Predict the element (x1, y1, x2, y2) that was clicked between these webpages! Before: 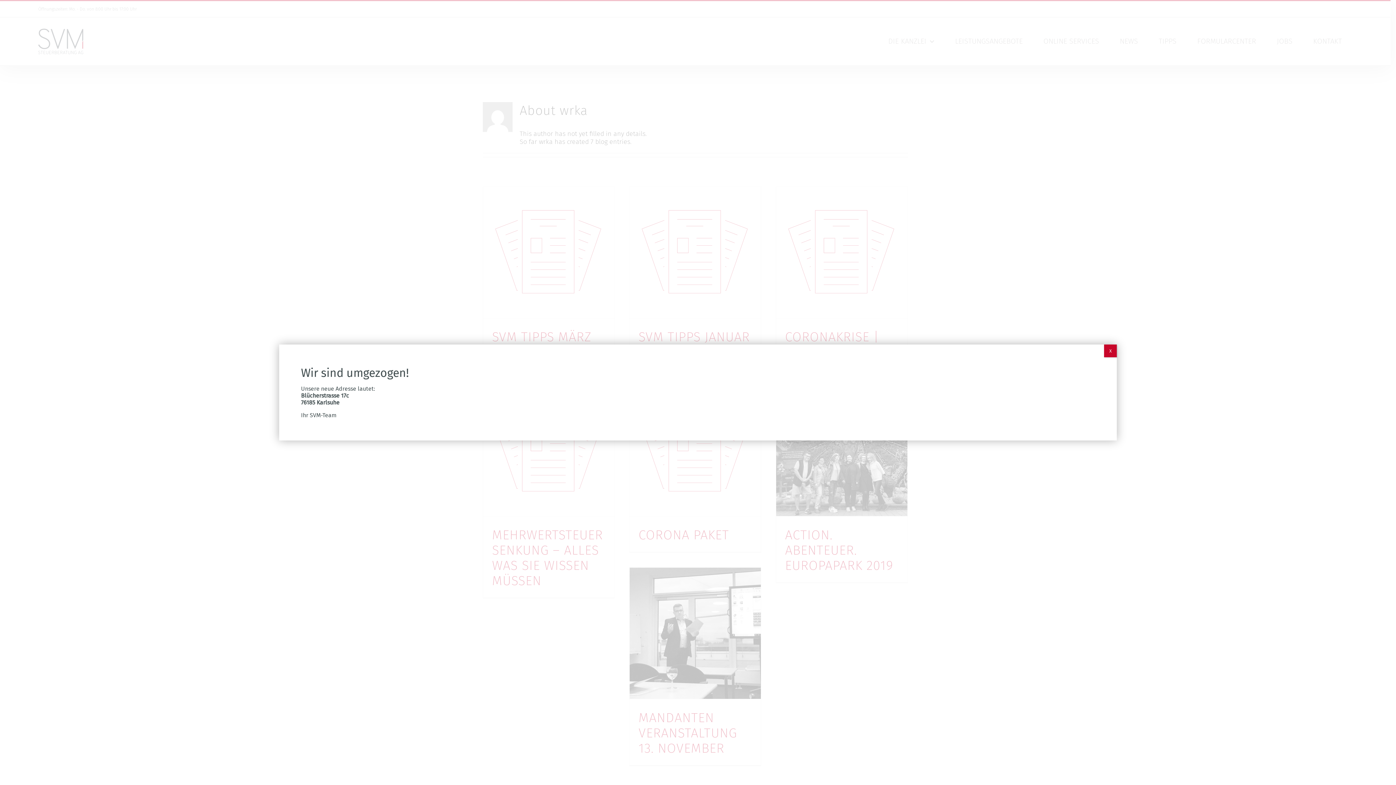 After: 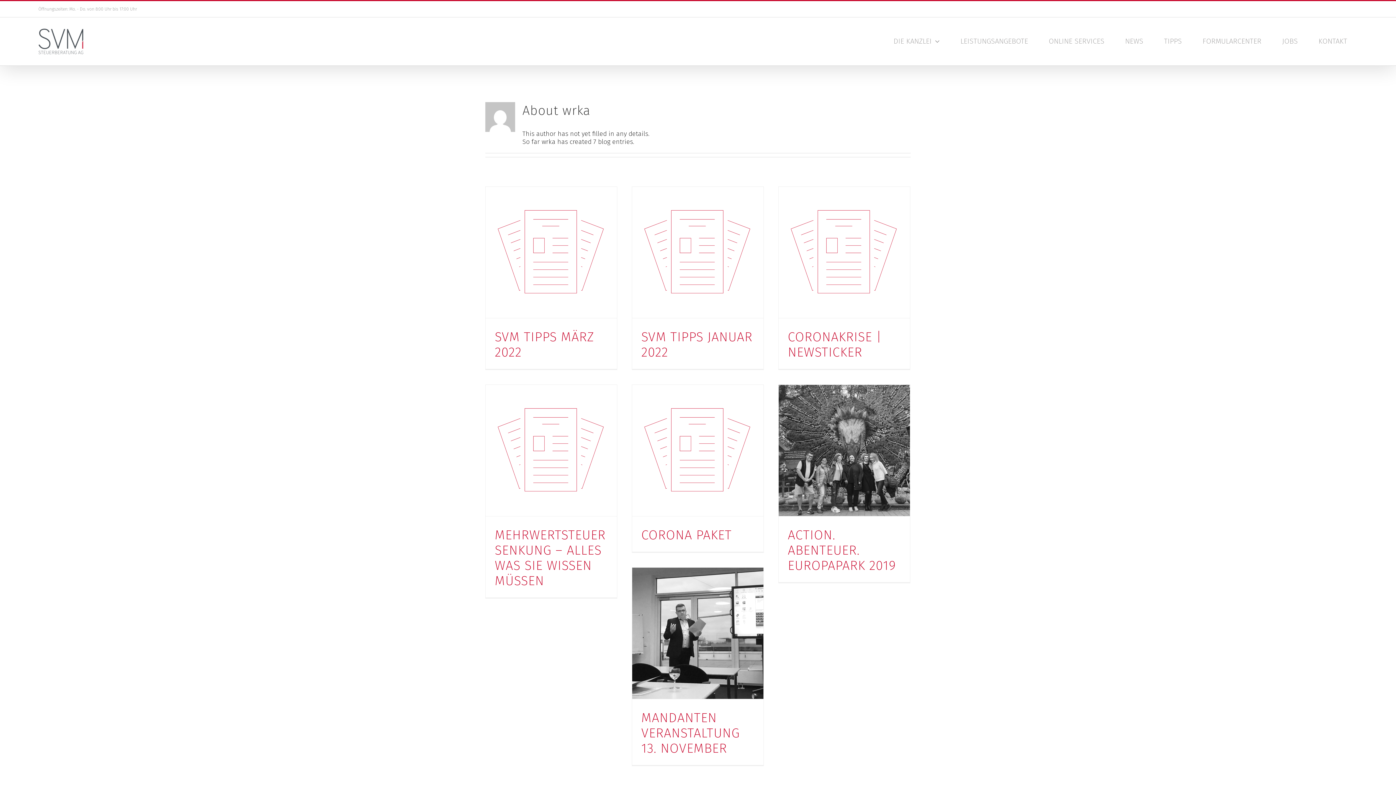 Action: bbox: (1104, 344, 1117, 357) label: Schließen